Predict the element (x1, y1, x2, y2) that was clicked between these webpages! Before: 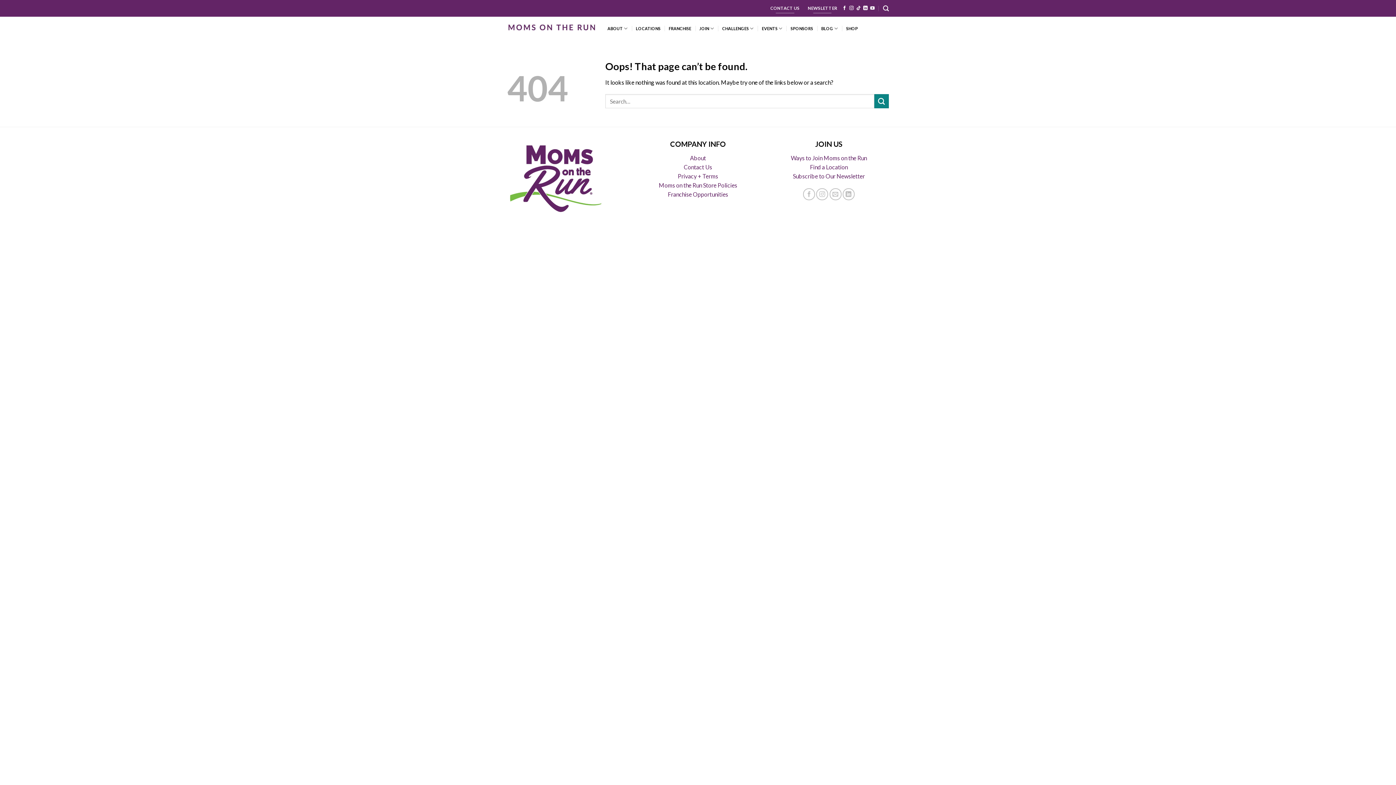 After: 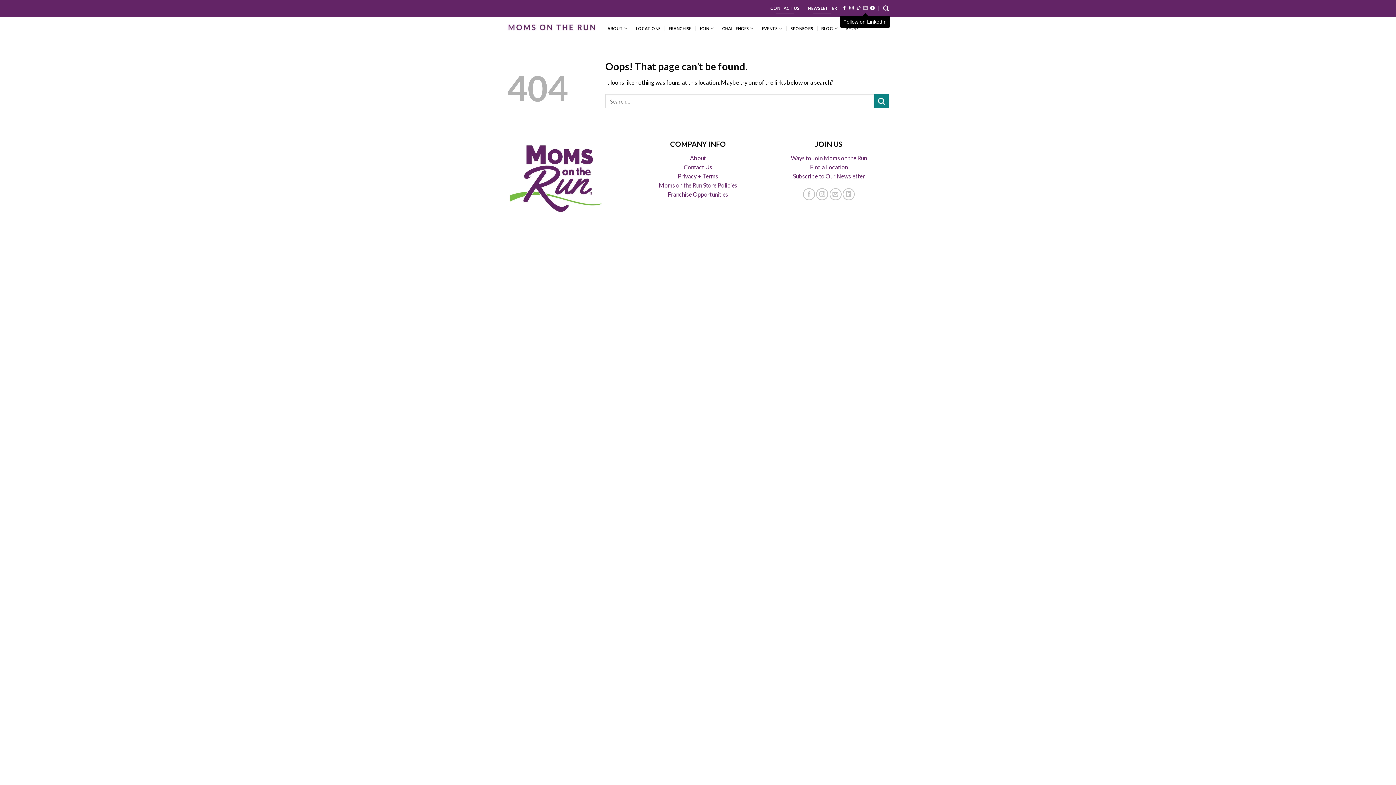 Action: label: Follow on LinkedIn bbox: (863, 5, 867, 11)